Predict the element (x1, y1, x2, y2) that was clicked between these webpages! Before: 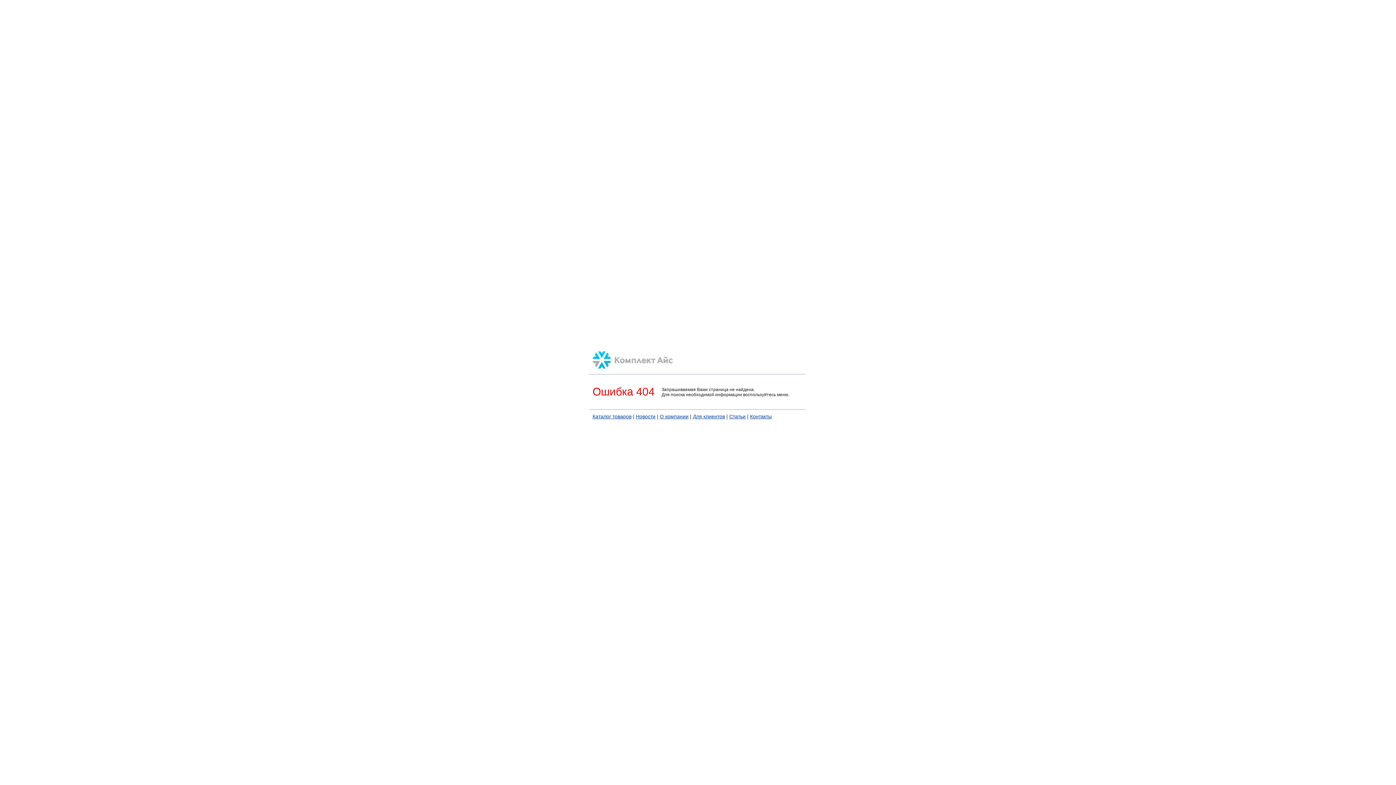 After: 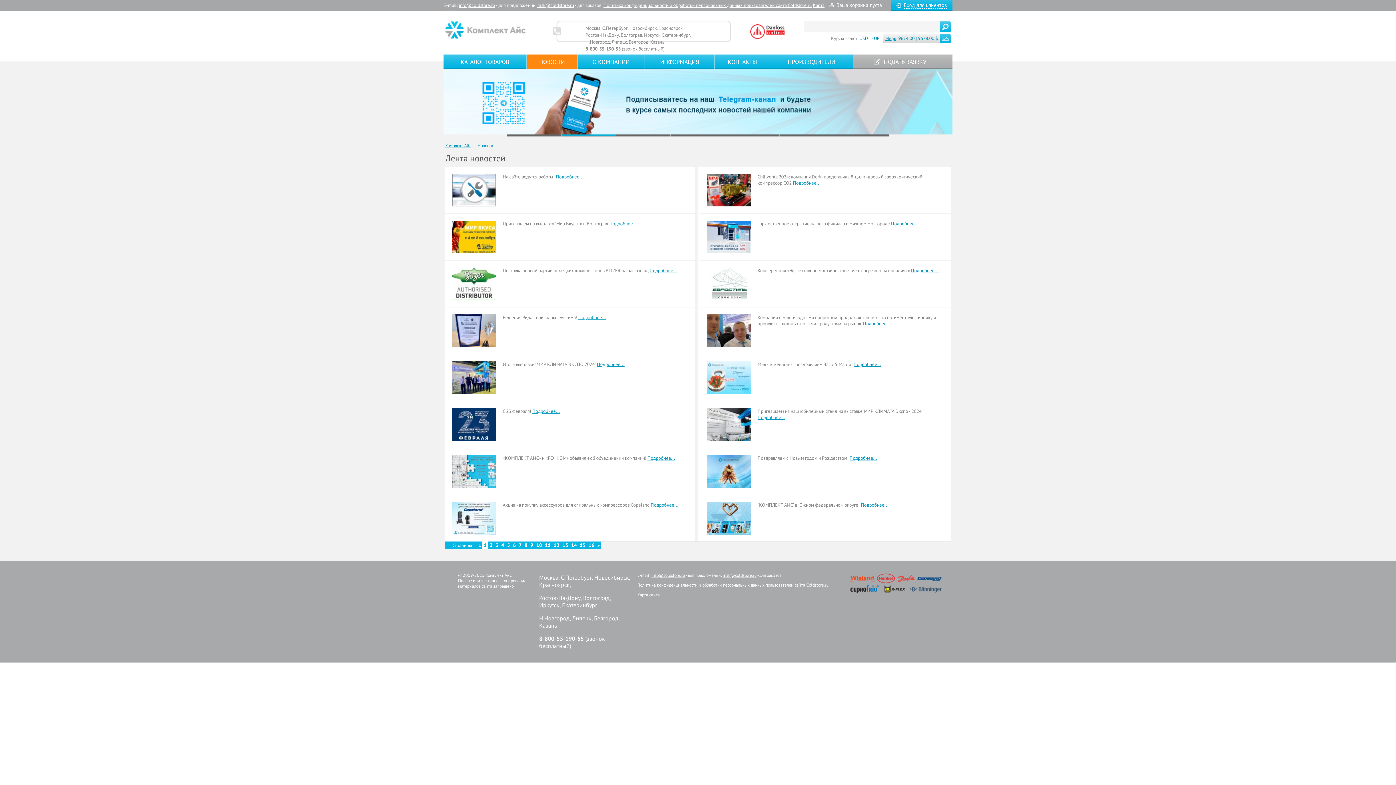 Action: label: Новости bbox: (636, 413, 655, 419)